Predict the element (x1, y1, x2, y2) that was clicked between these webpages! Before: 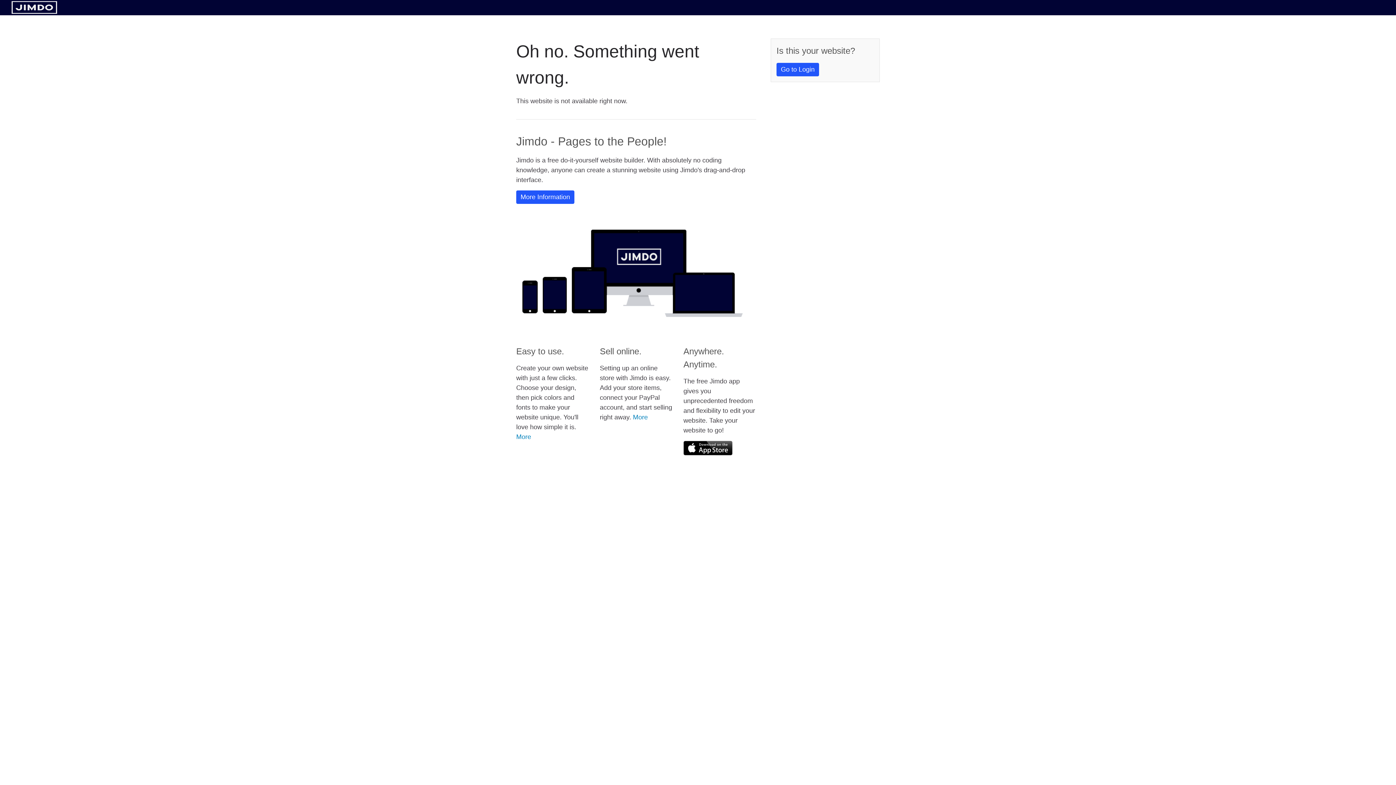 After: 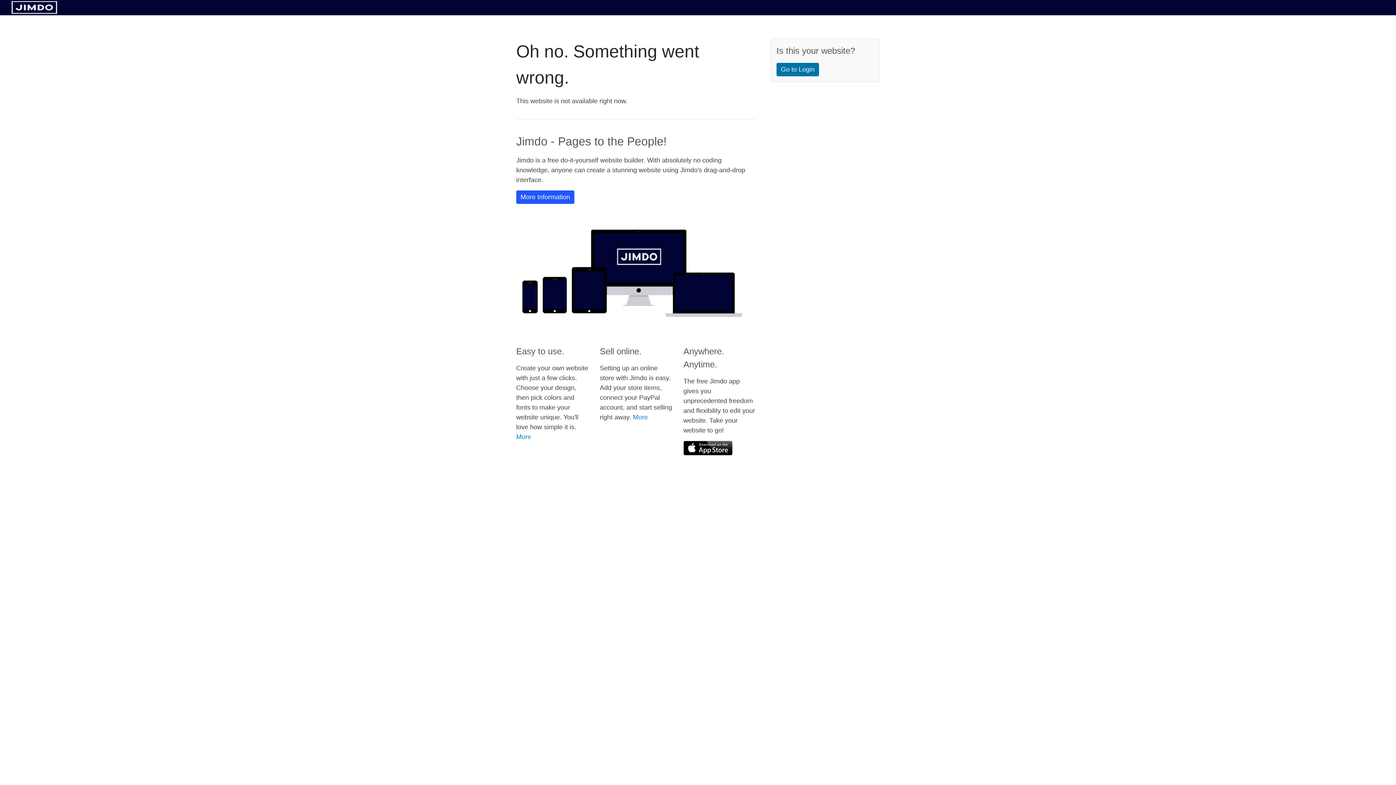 Action: bbox: (776, 62, 819, 76) label: Go to Login